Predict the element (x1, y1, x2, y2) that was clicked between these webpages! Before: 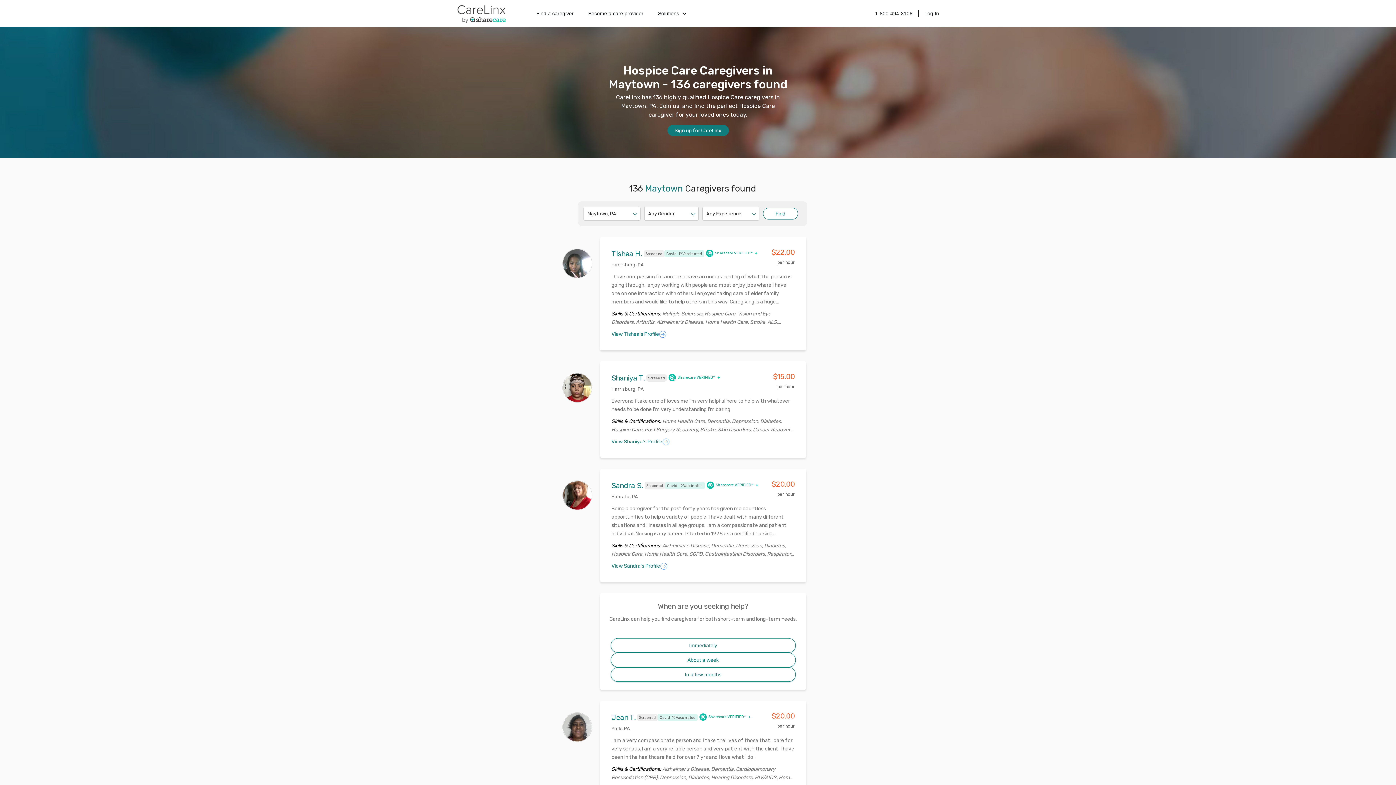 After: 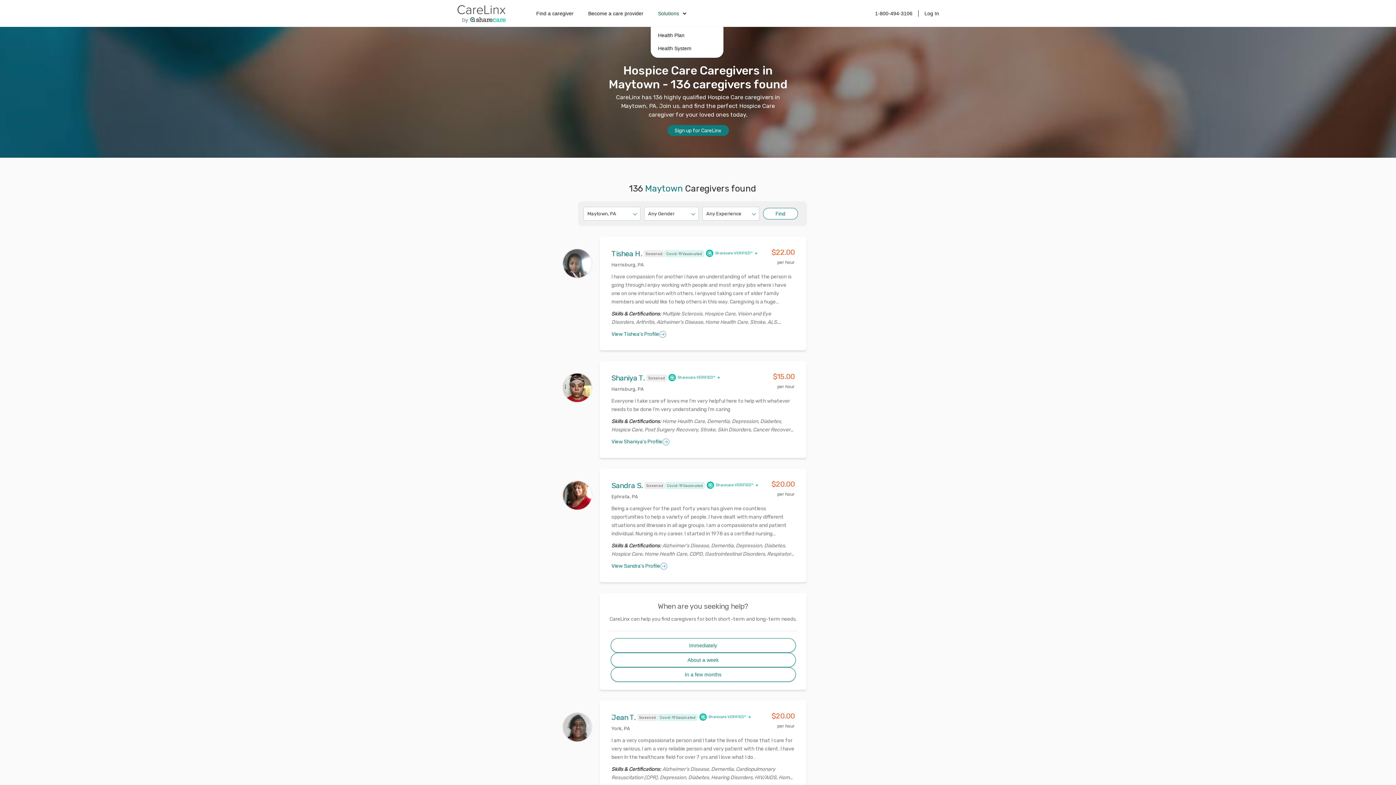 Action: bbox: (650, 7, 686, 19) label: Solutions